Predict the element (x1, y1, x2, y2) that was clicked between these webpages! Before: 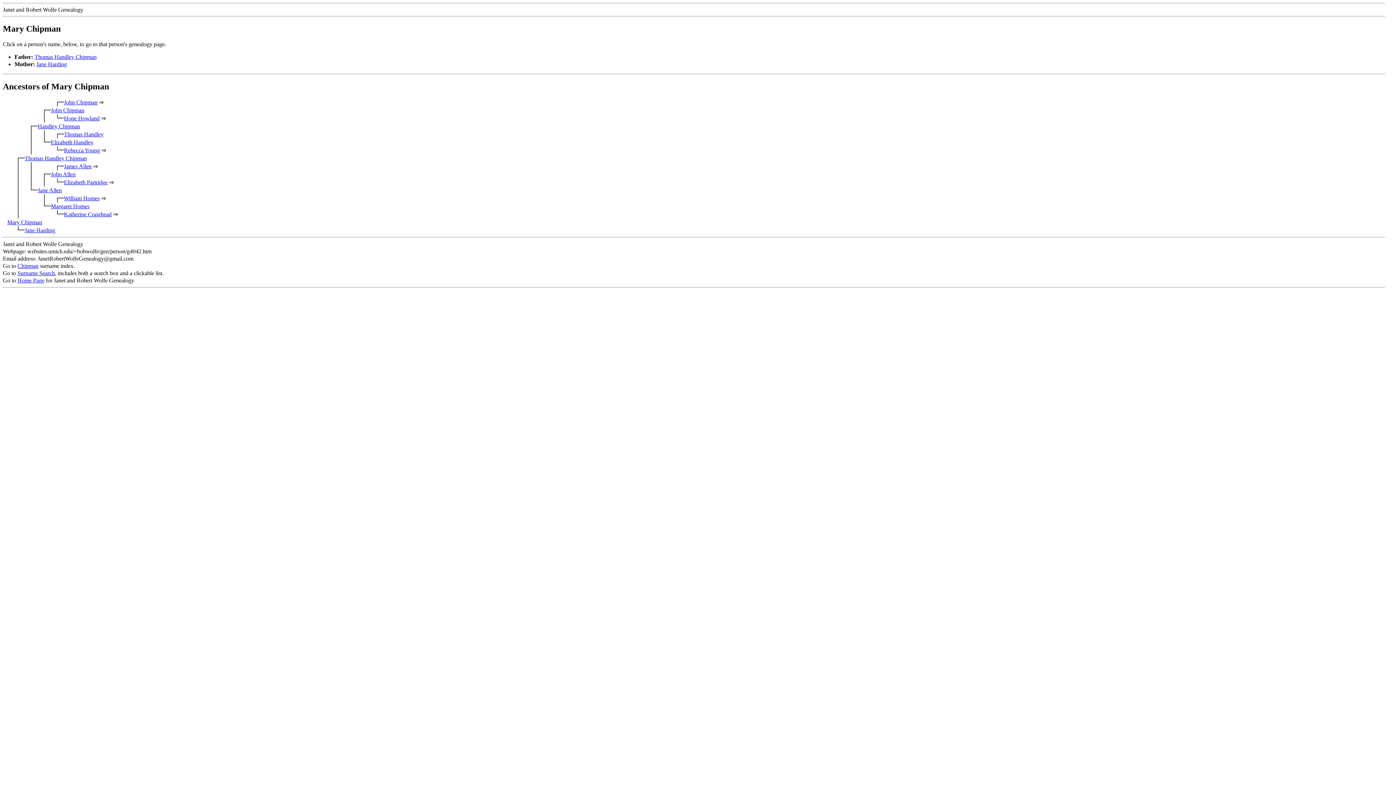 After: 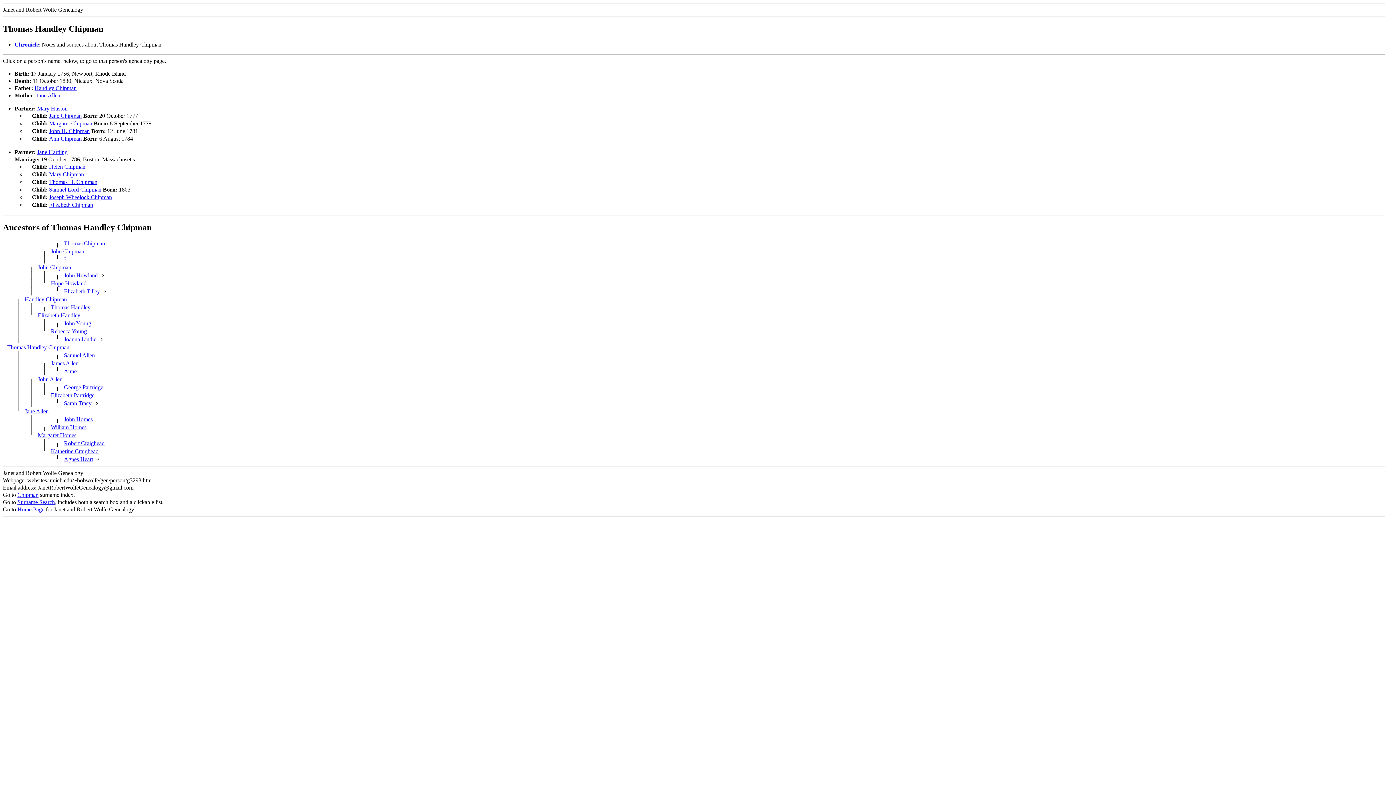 Action: bbox: (24, 155, 86, 161) label: Thomas Handley Chipman